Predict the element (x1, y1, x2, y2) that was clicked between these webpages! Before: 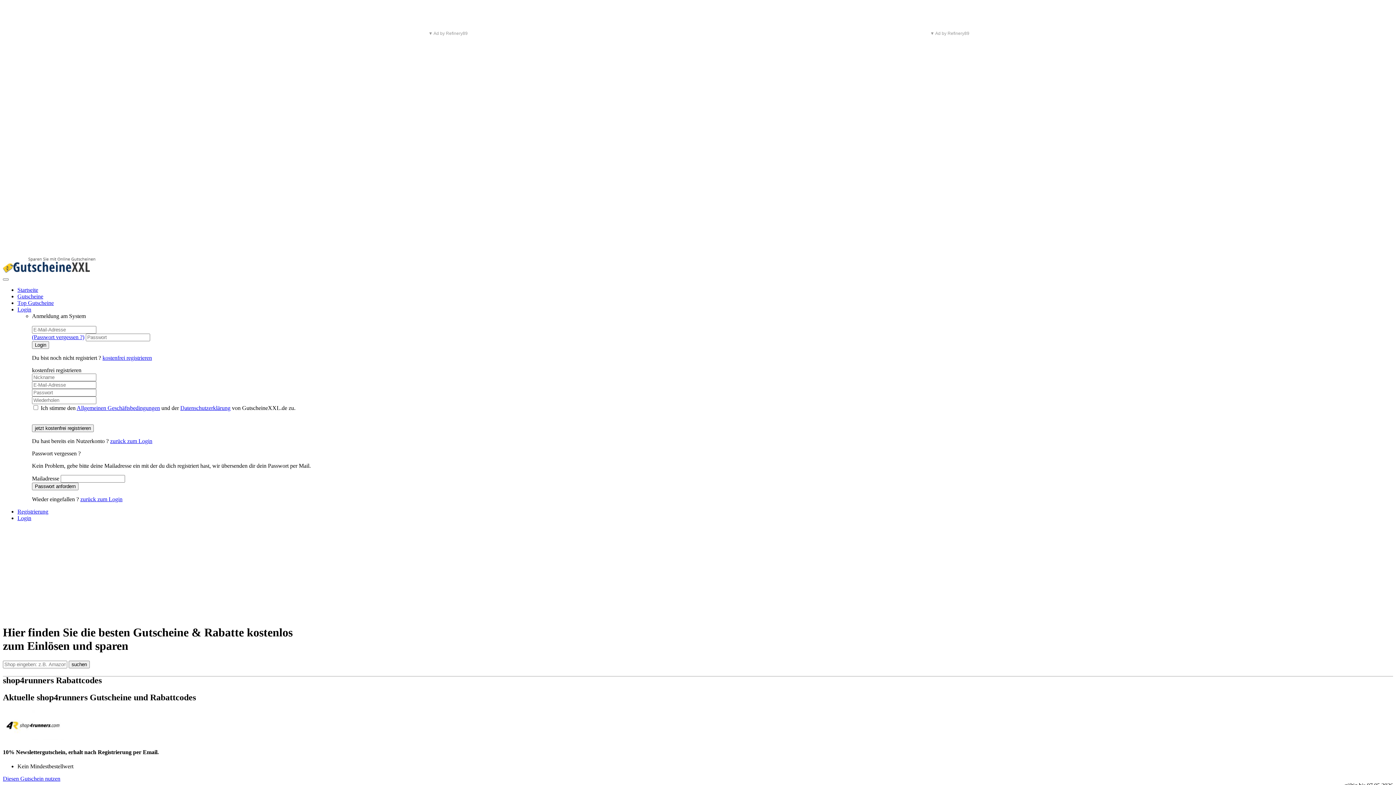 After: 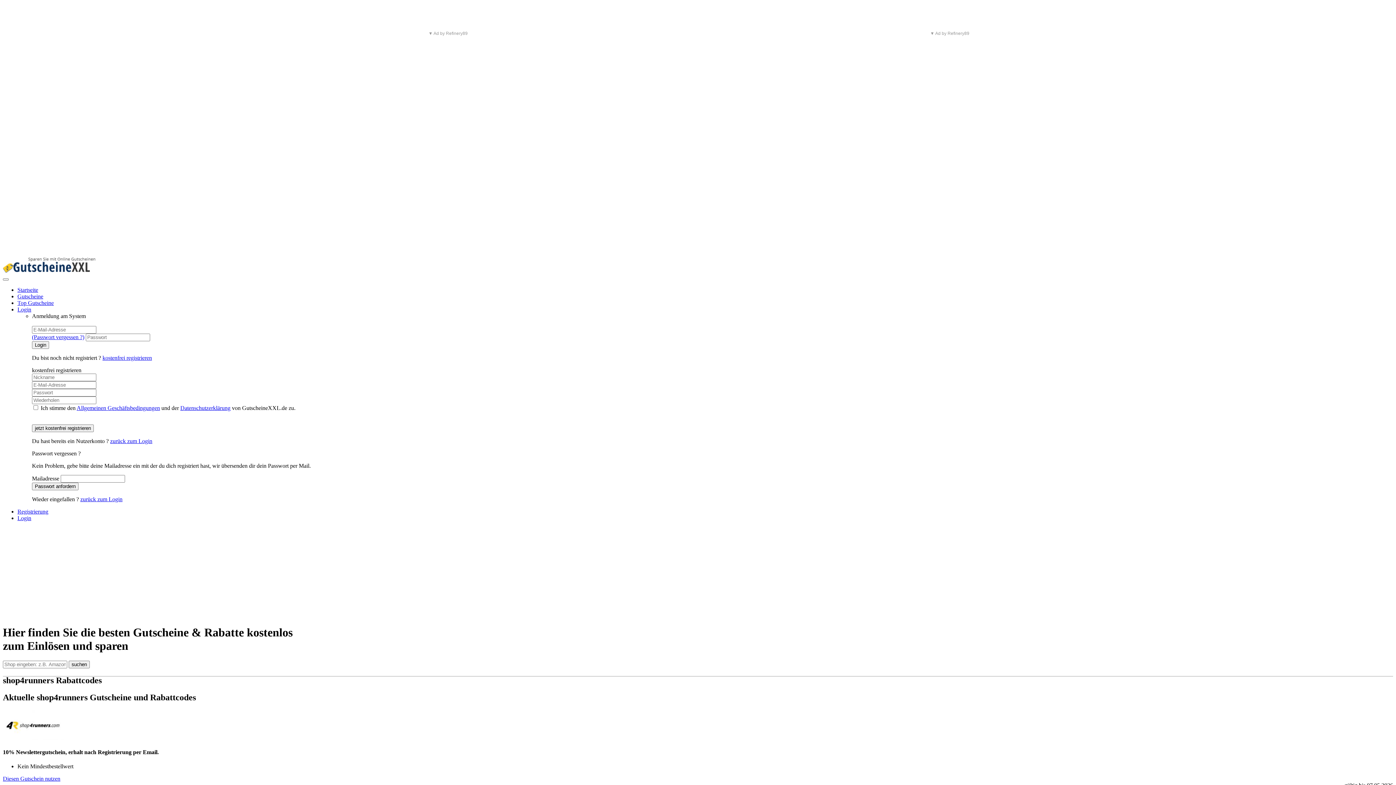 Action: bbox: (2, 776, 60, 782) label: Diesen Gutschein nutzen